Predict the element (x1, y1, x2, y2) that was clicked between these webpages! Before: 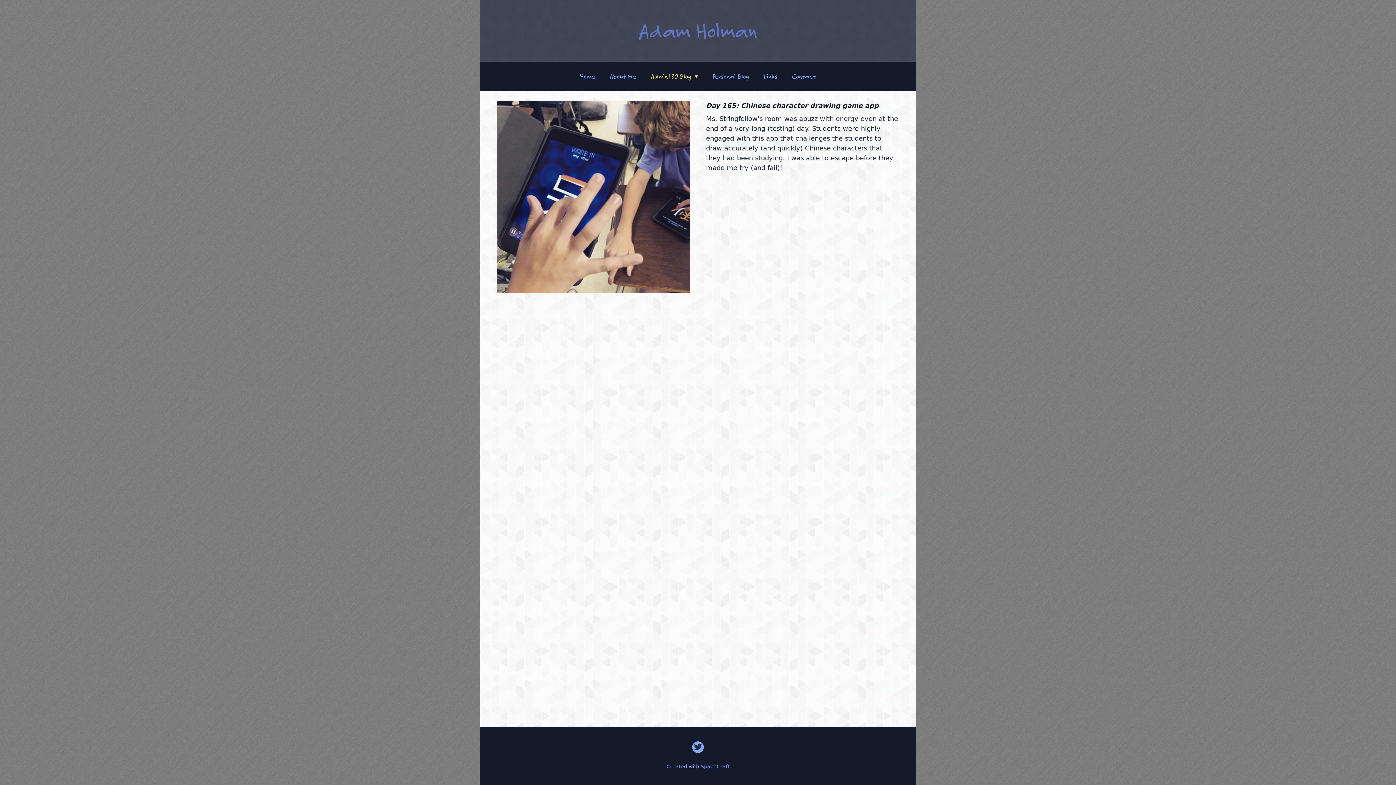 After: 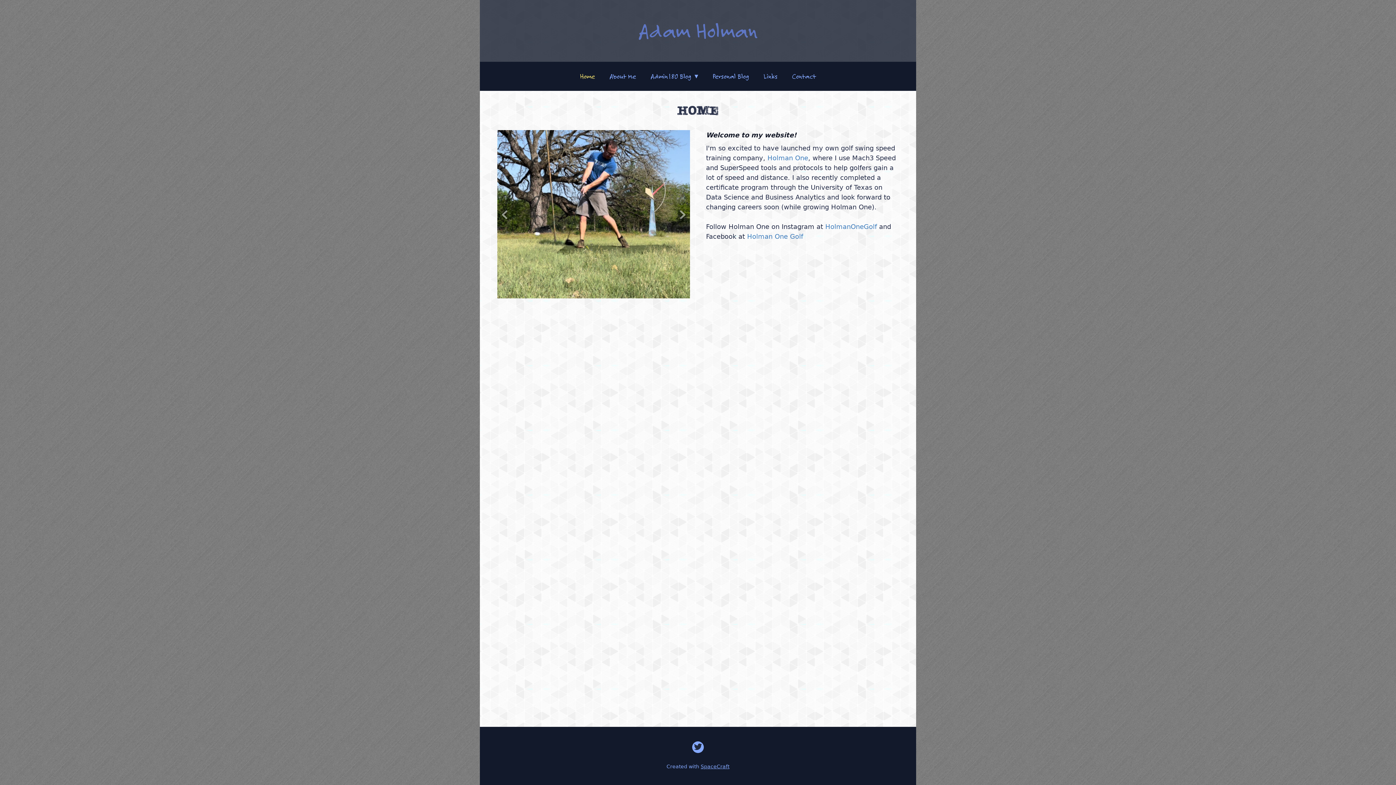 Action: label: Home bbox: (580, 69, 595, 83)